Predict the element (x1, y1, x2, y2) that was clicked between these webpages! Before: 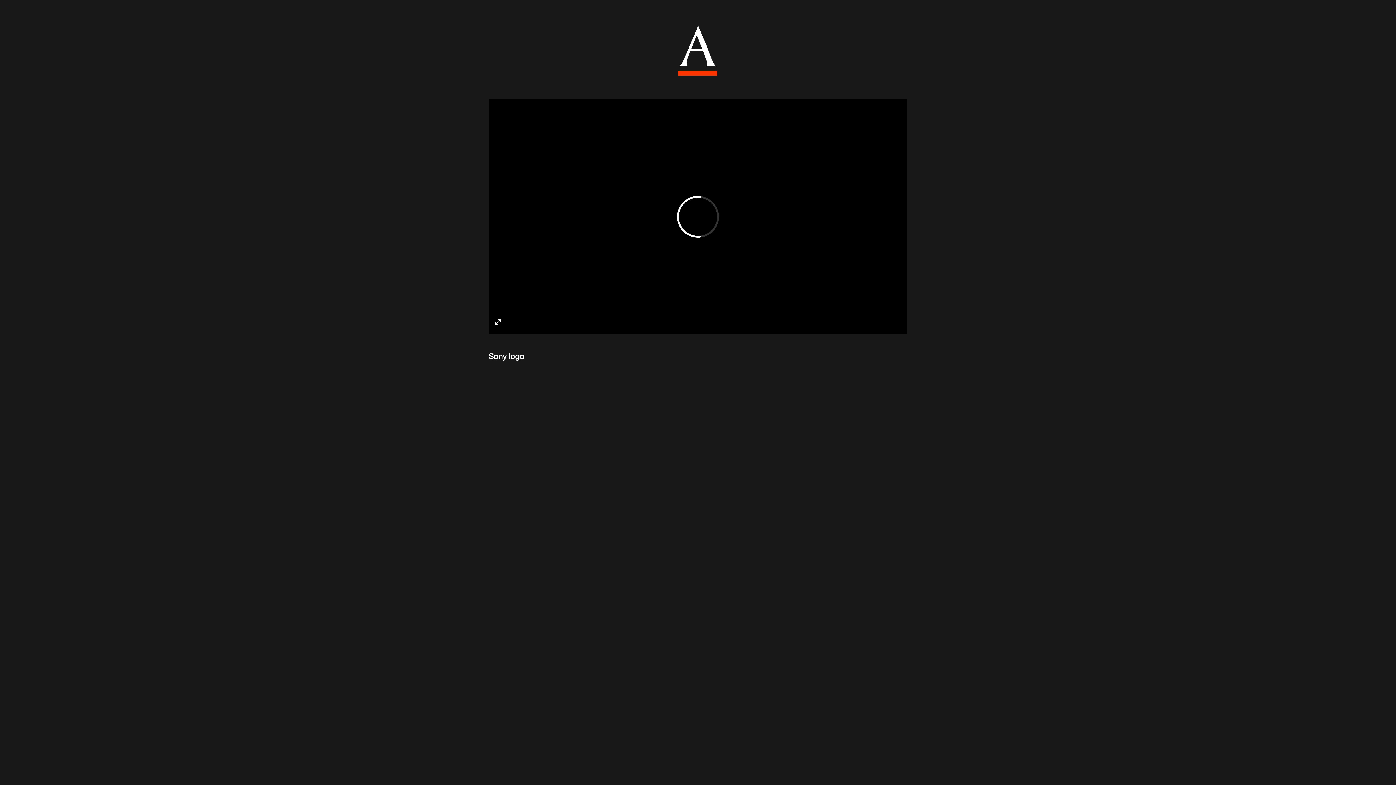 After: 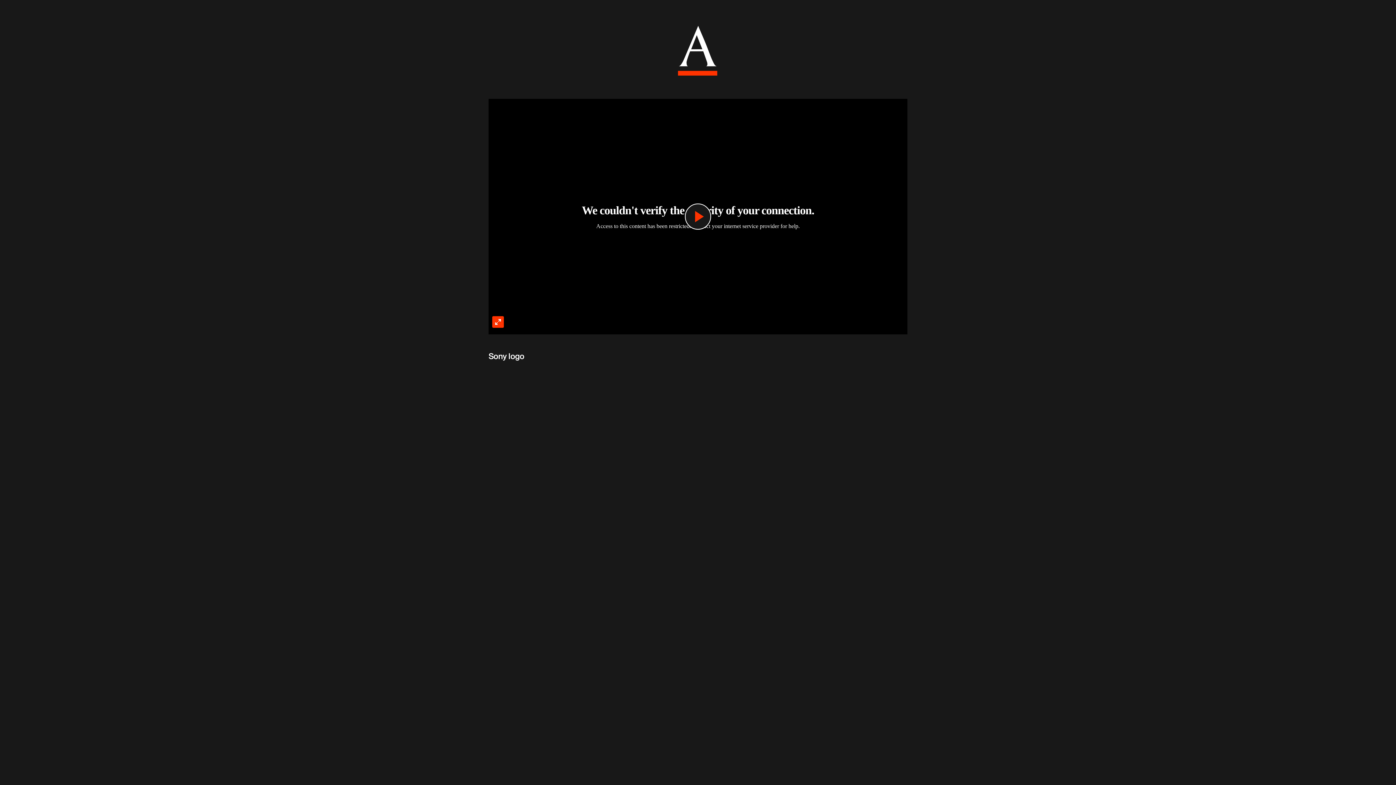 Action: label: Enter fullscreen bbox: (492, 316, 504, 328)